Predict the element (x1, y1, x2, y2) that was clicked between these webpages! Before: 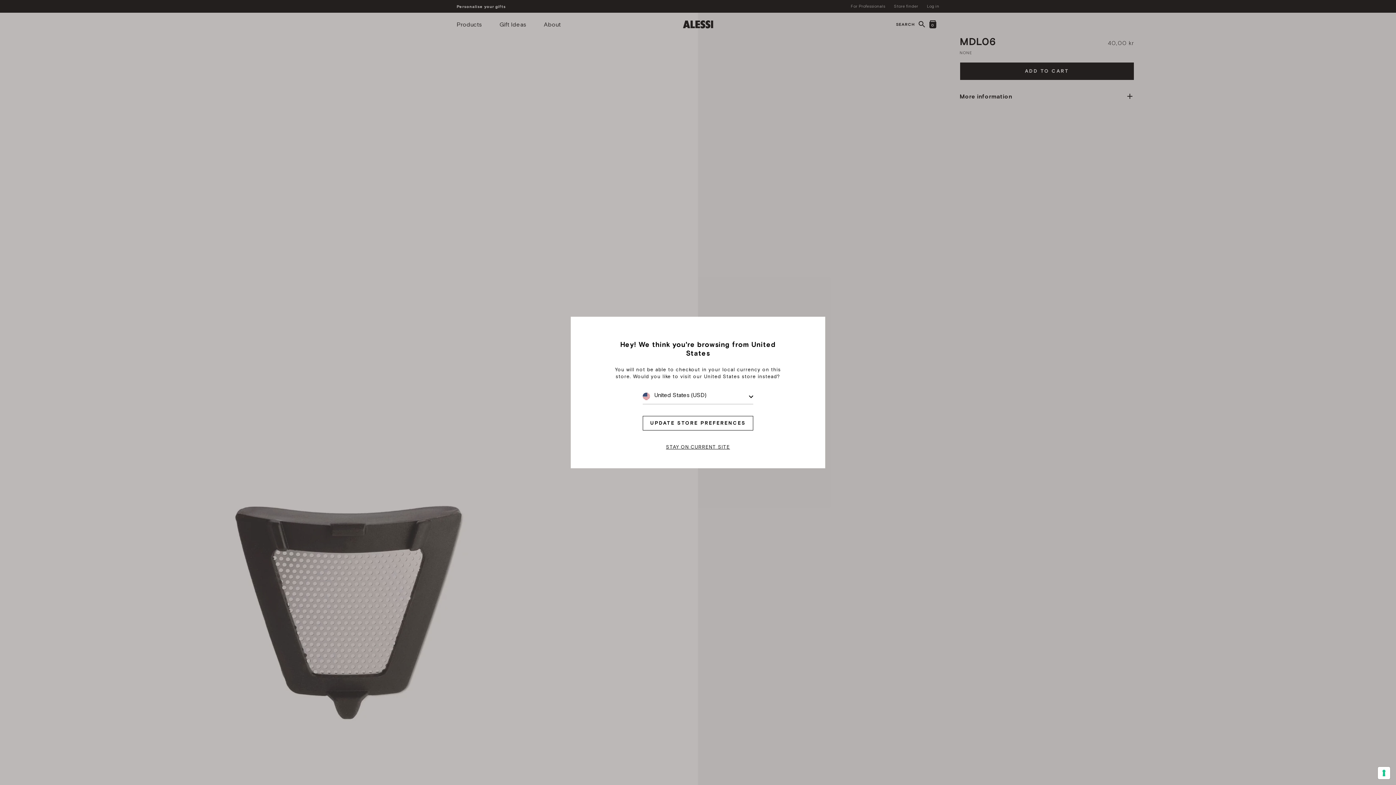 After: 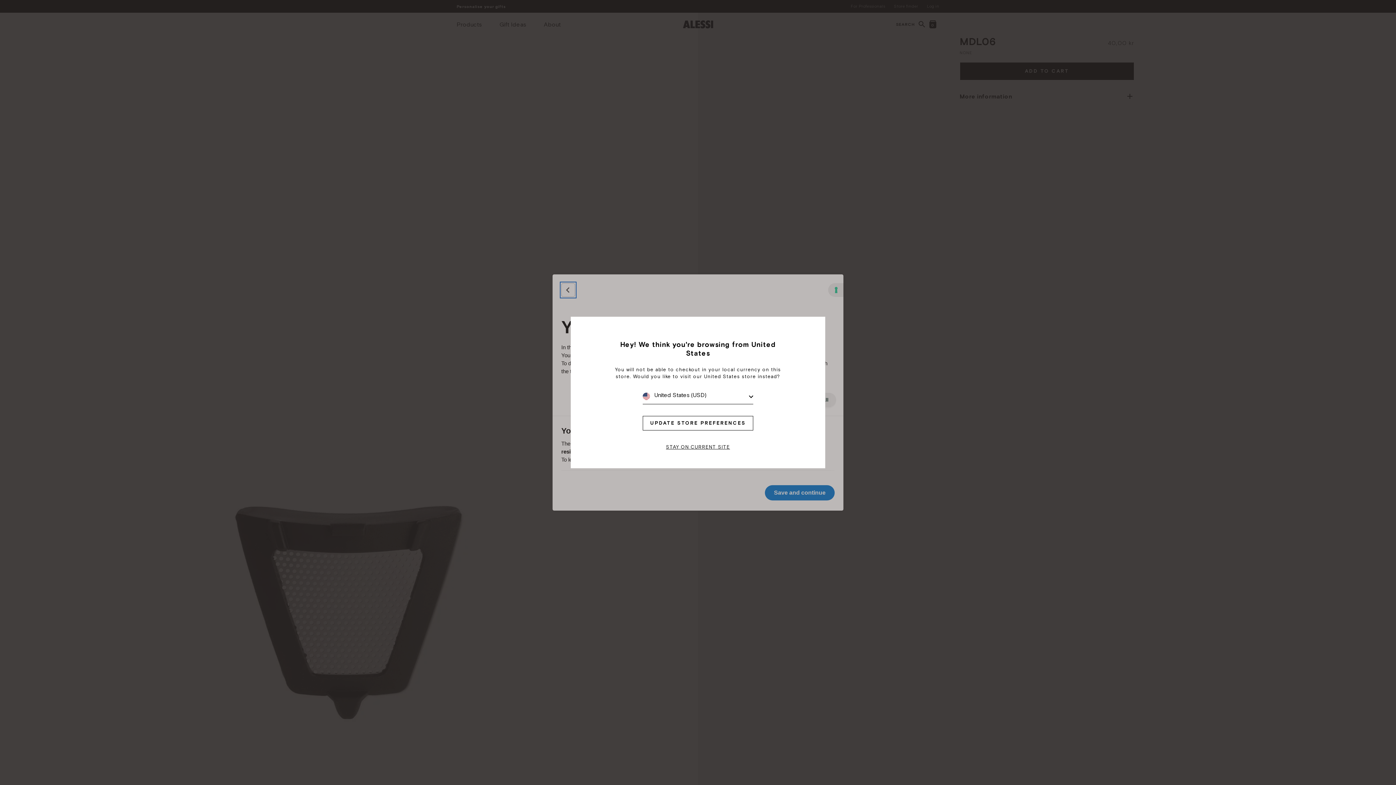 Action: label: Your consent preferences for tracking technologies bbox: (1378, 767, 1390, 779)